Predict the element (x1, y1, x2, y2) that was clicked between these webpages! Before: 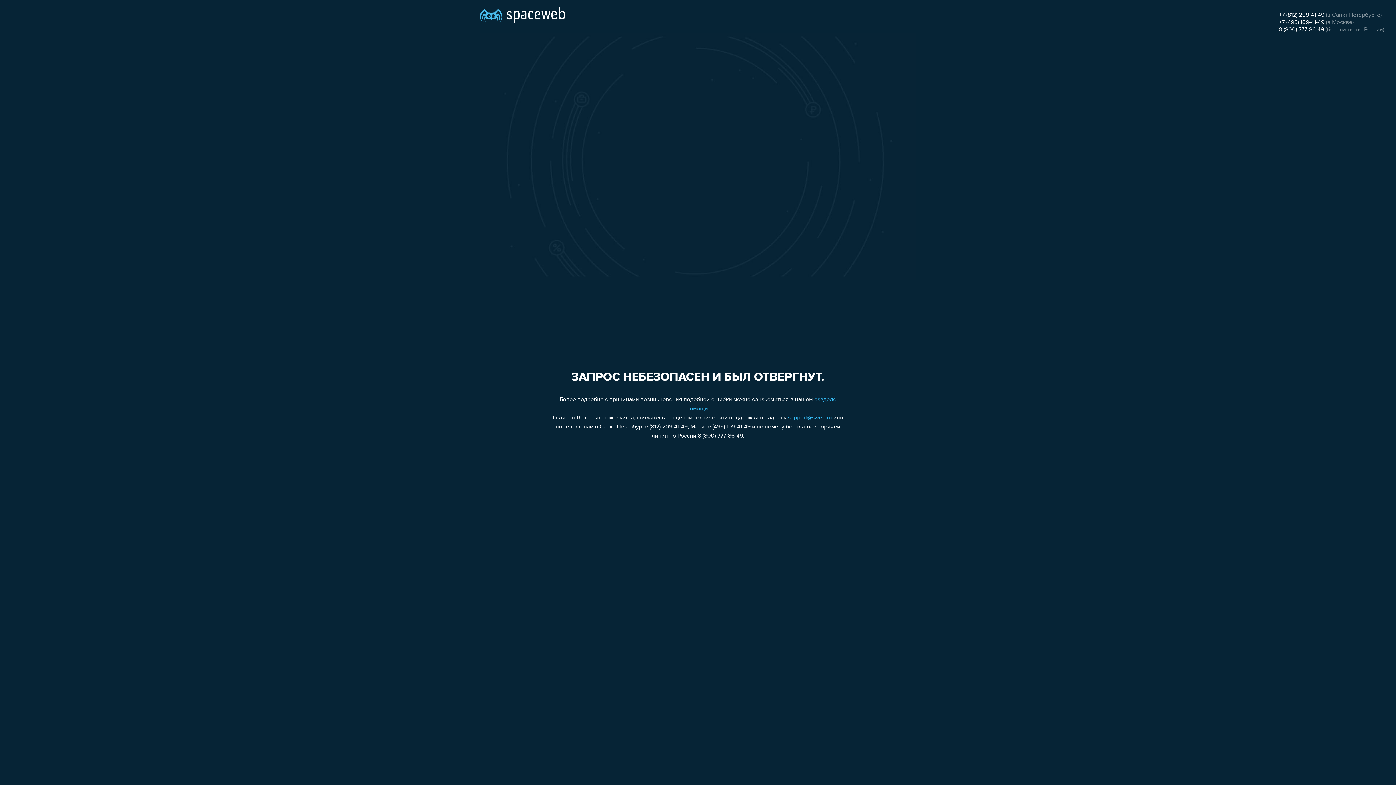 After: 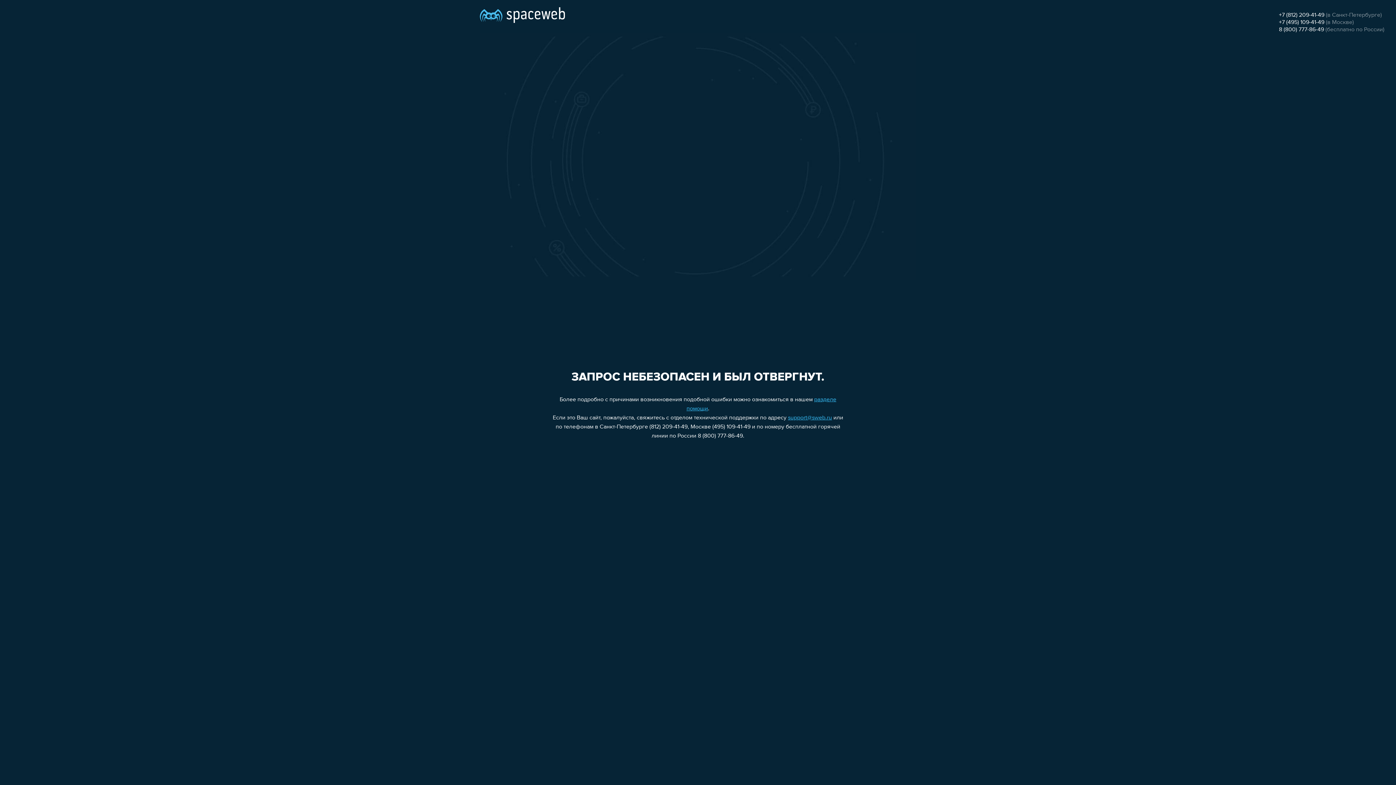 Action: bbox: (788, 415, 832, 421) label: support@sweb.ru